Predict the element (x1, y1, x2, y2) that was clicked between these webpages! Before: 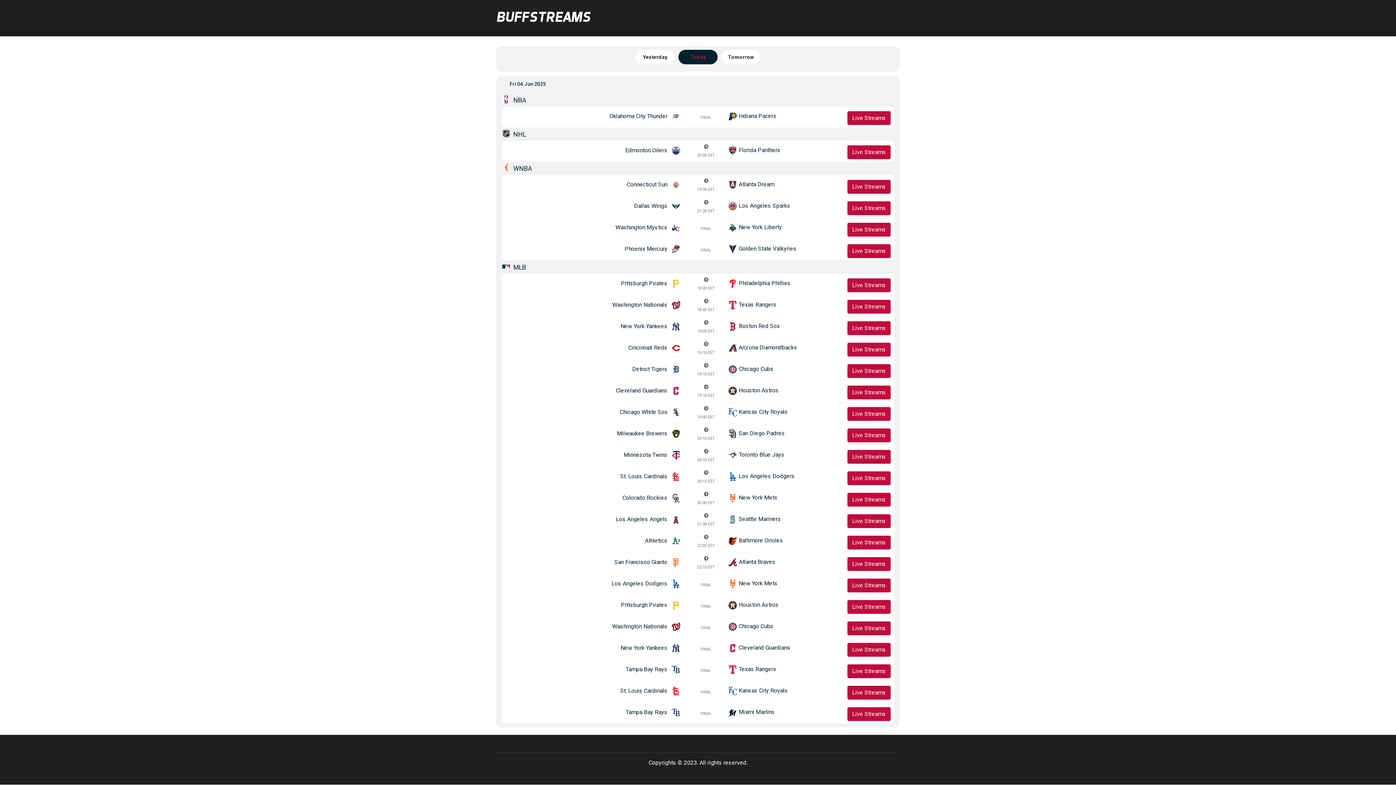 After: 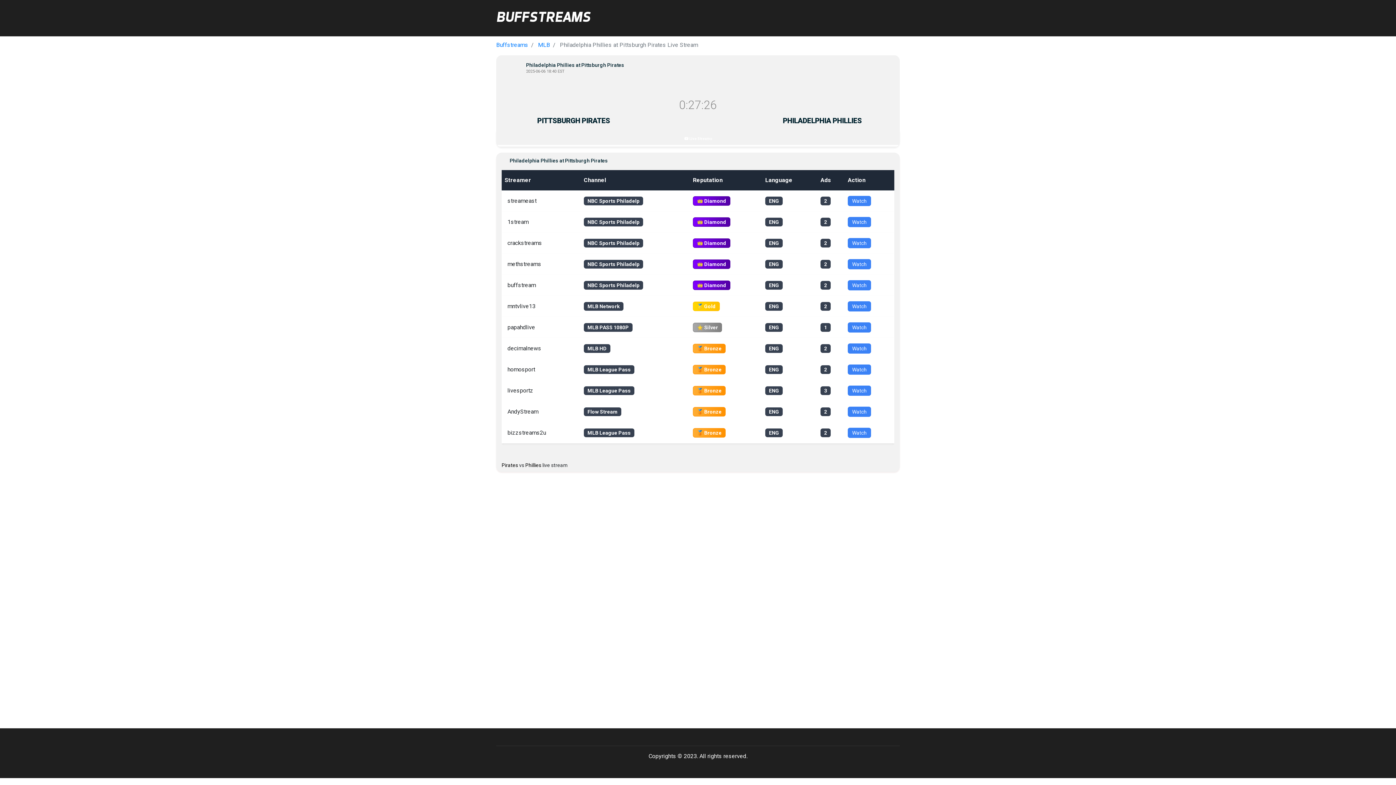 Action: bbox: (504, 273, 892, 293) label: Pittsburgh Pirates		
18:40 EST
	 Philadelphia Phillies